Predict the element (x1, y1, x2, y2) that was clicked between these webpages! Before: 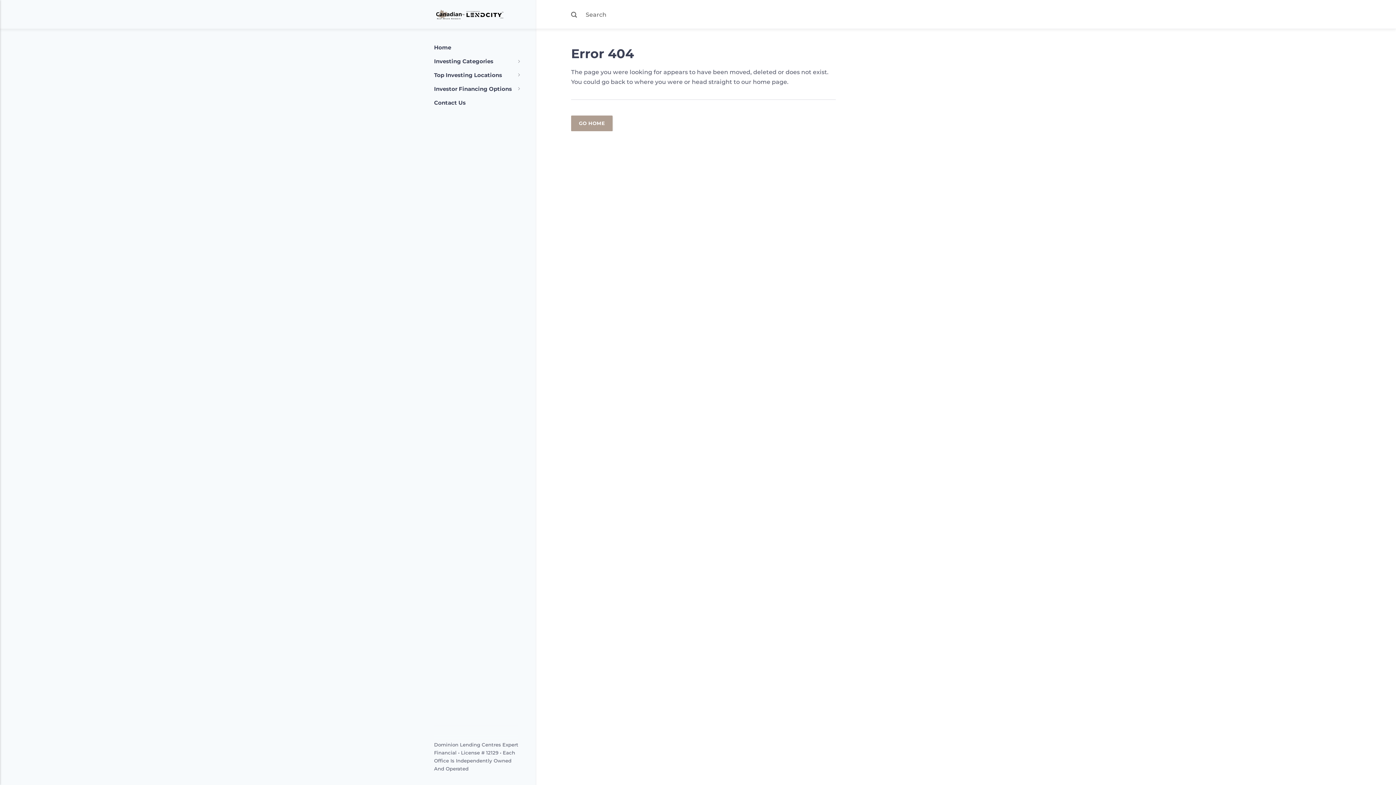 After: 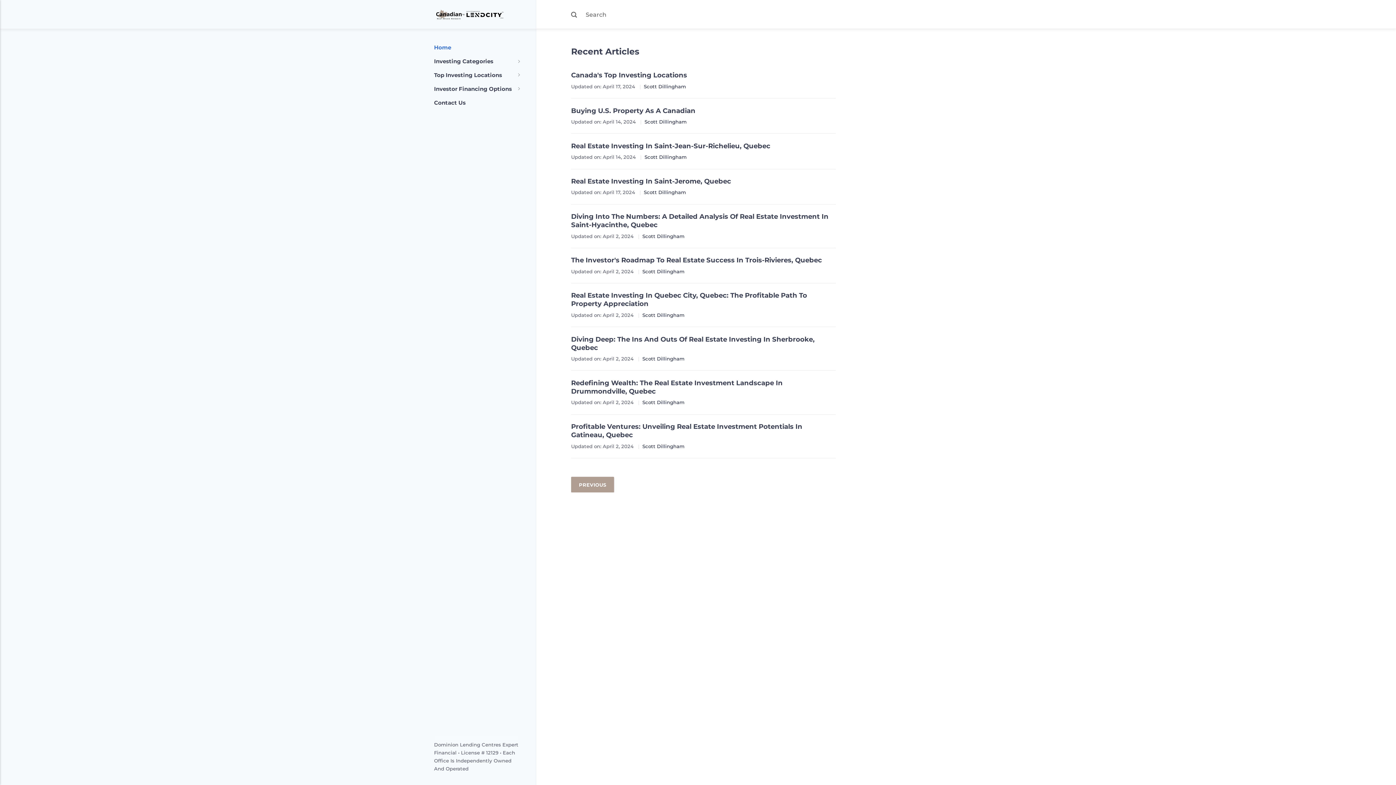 Action: bbox: (571, 115, 612, 131) label: GO HOME